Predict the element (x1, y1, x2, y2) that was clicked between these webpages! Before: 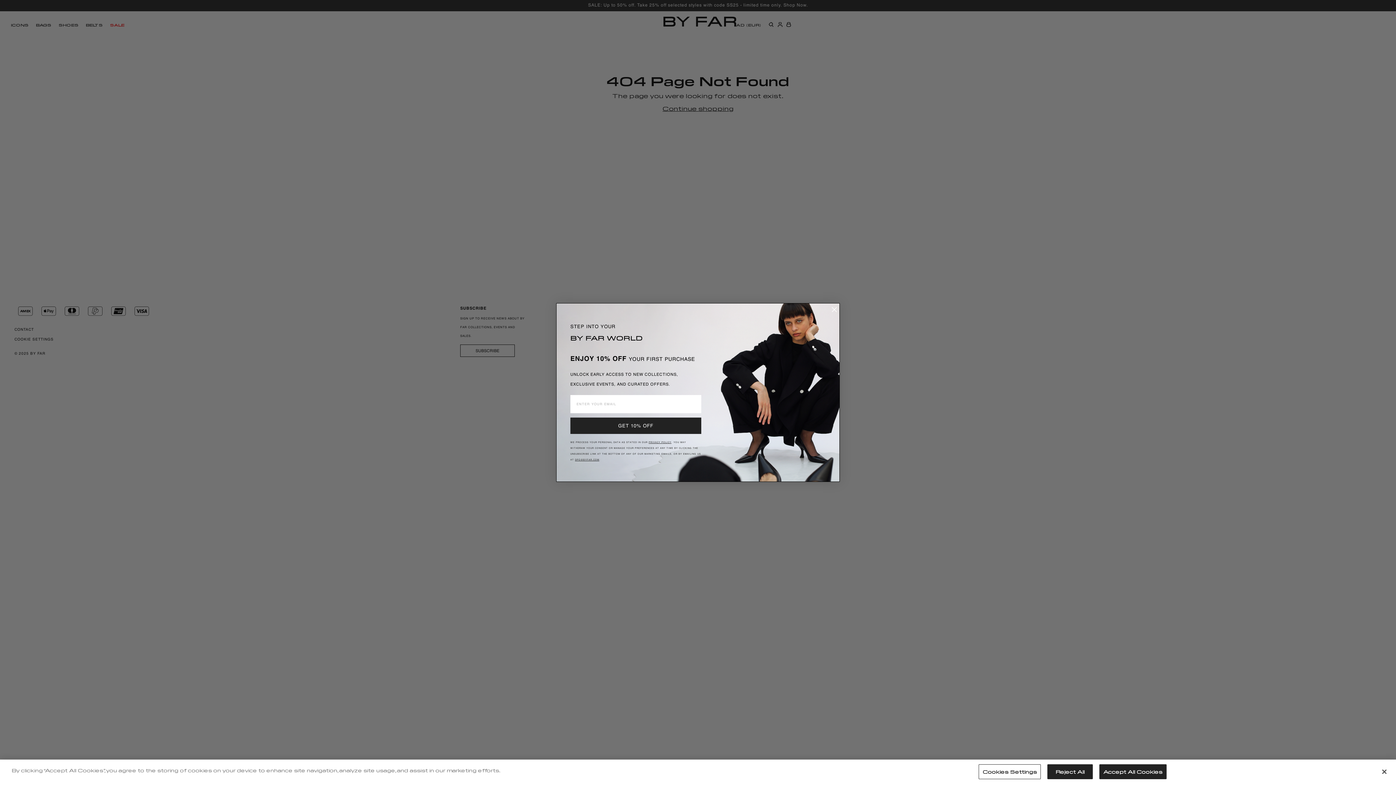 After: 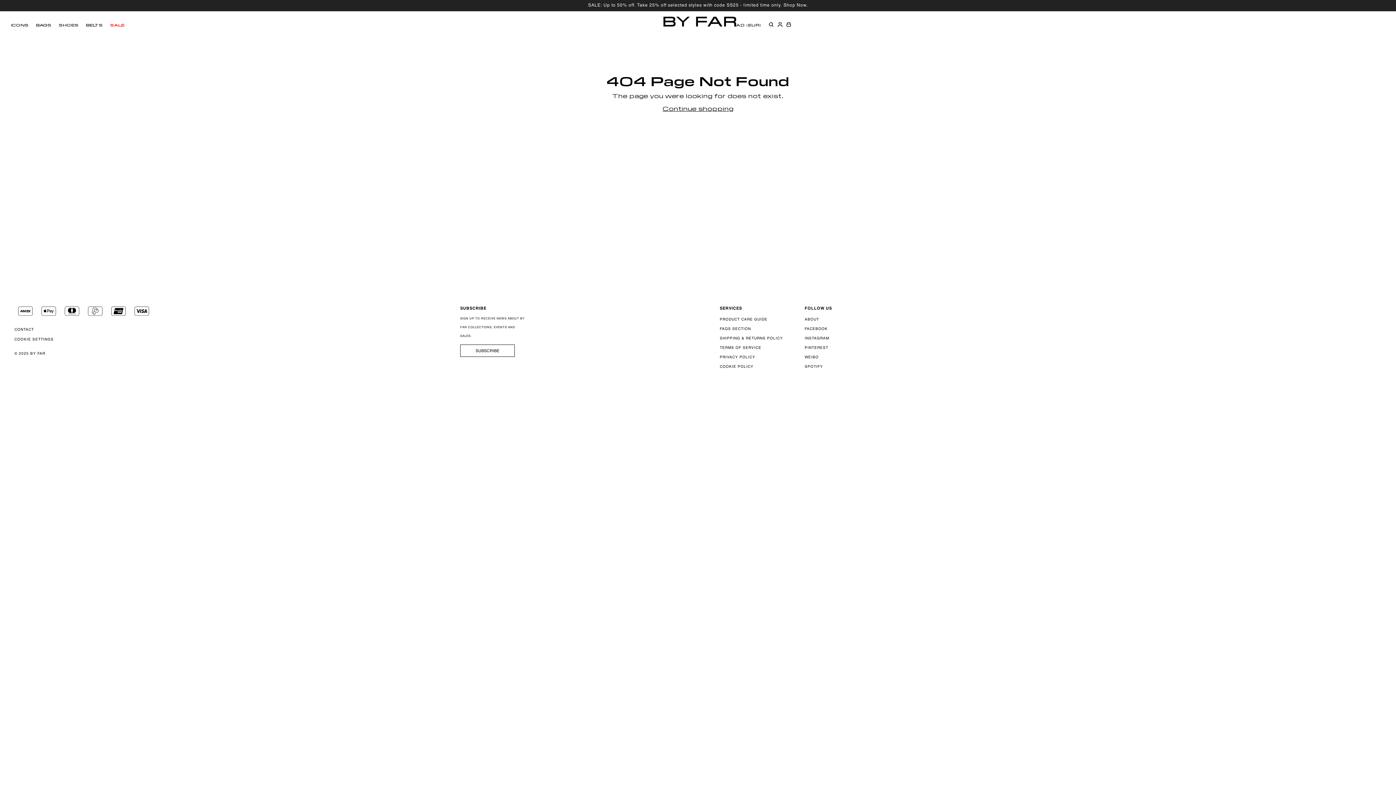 Action: bbox: (1099, 764, 1166, 779) label: Accept All Cookies